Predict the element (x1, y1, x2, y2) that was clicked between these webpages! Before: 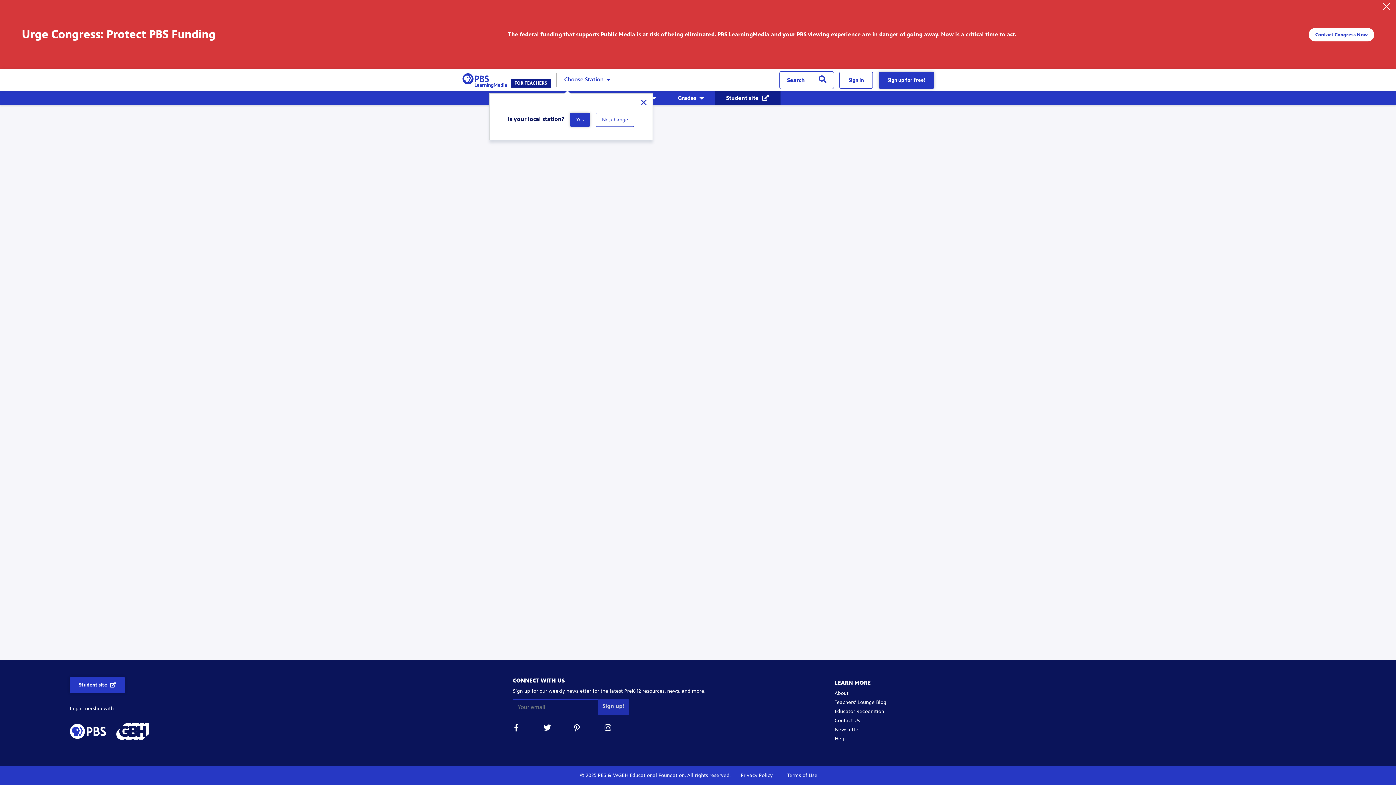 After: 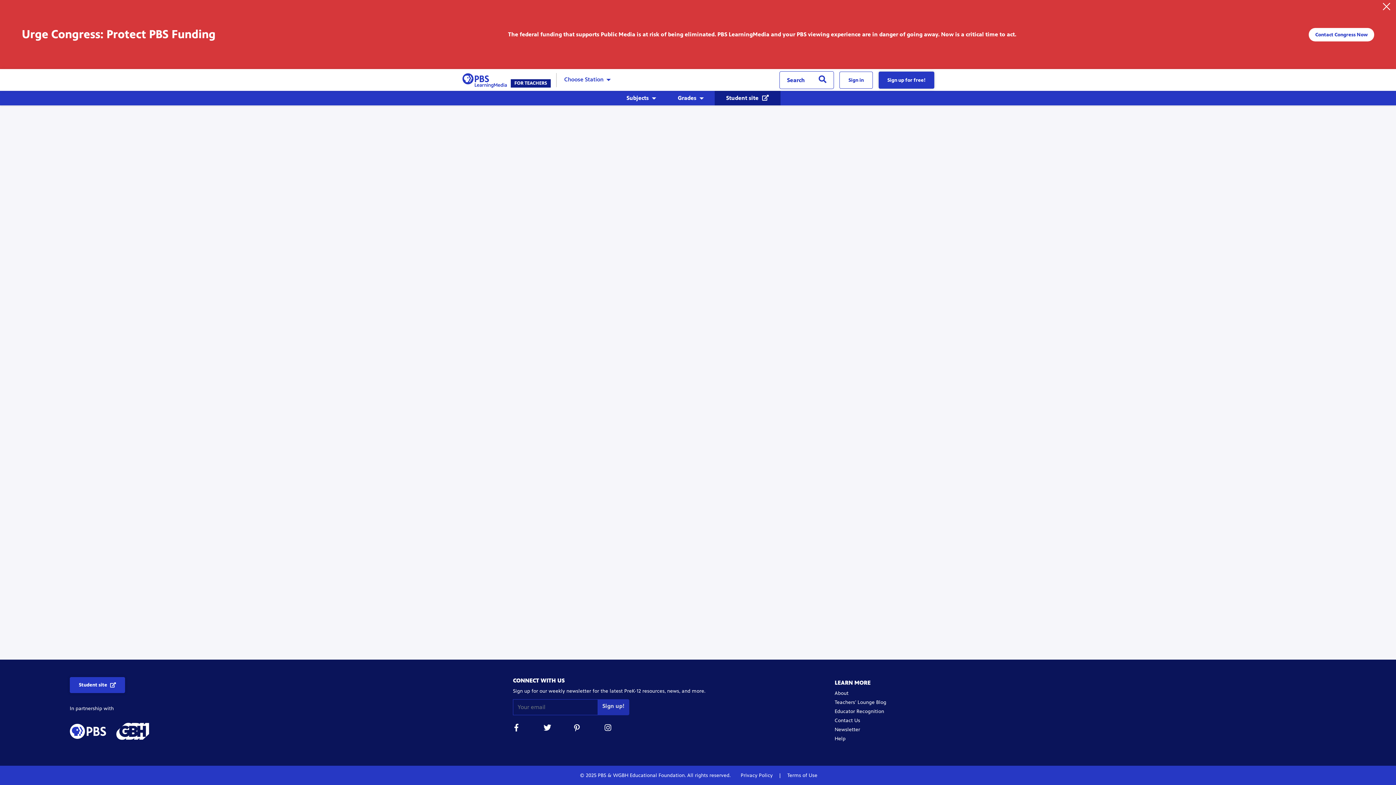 Action: label: Yes bbox: (570, 112, 590, 126)